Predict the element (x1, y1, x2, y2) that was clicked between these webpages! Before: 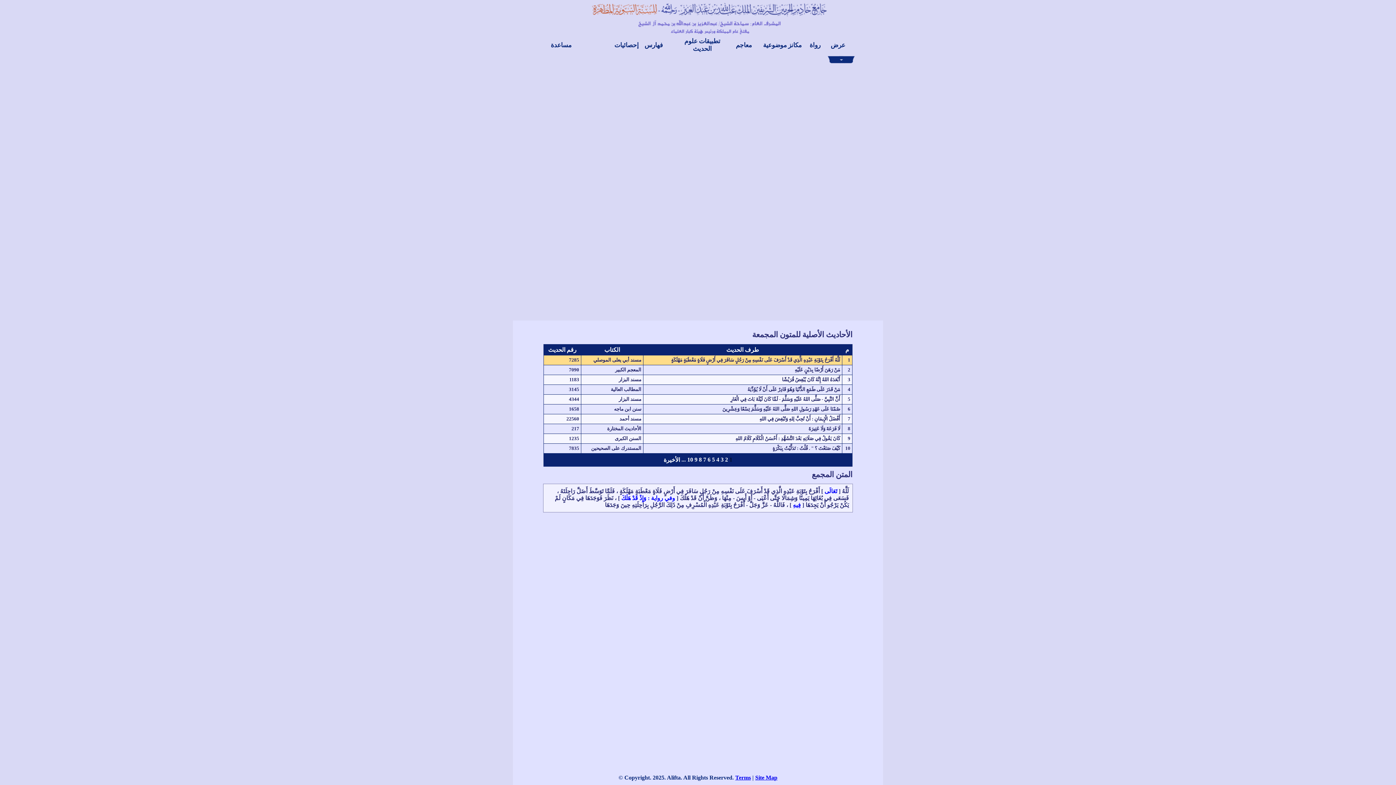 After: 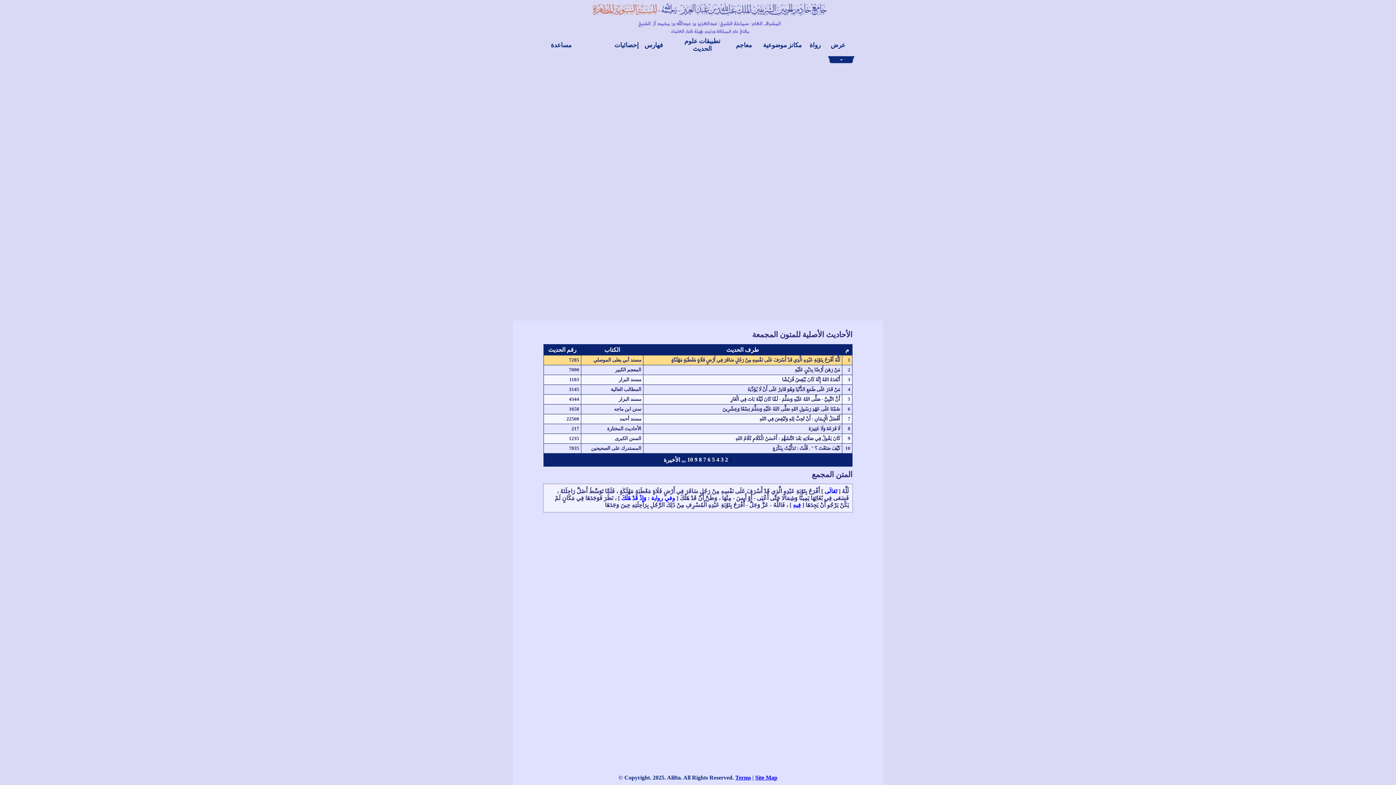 Action: bbox: (681, 456, 686, 462) label: ...